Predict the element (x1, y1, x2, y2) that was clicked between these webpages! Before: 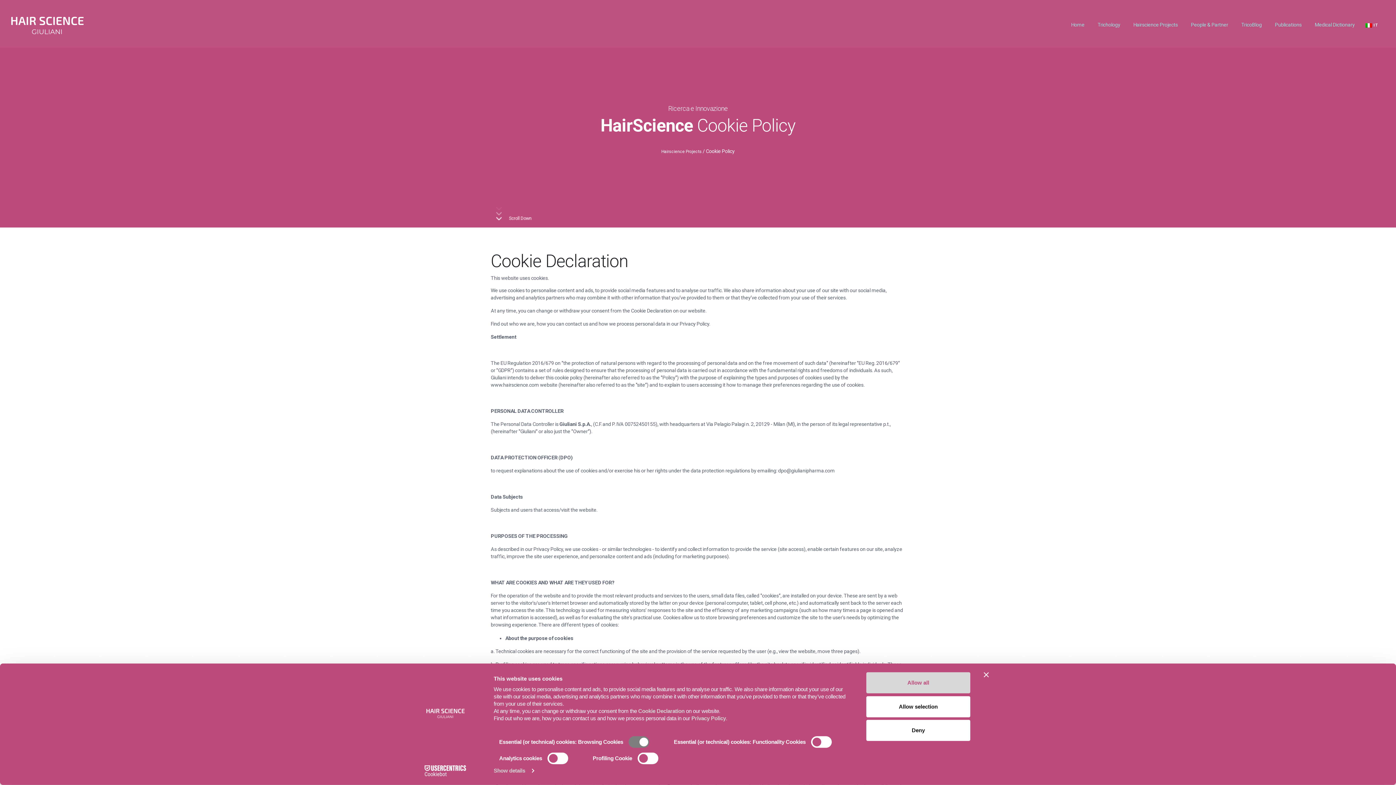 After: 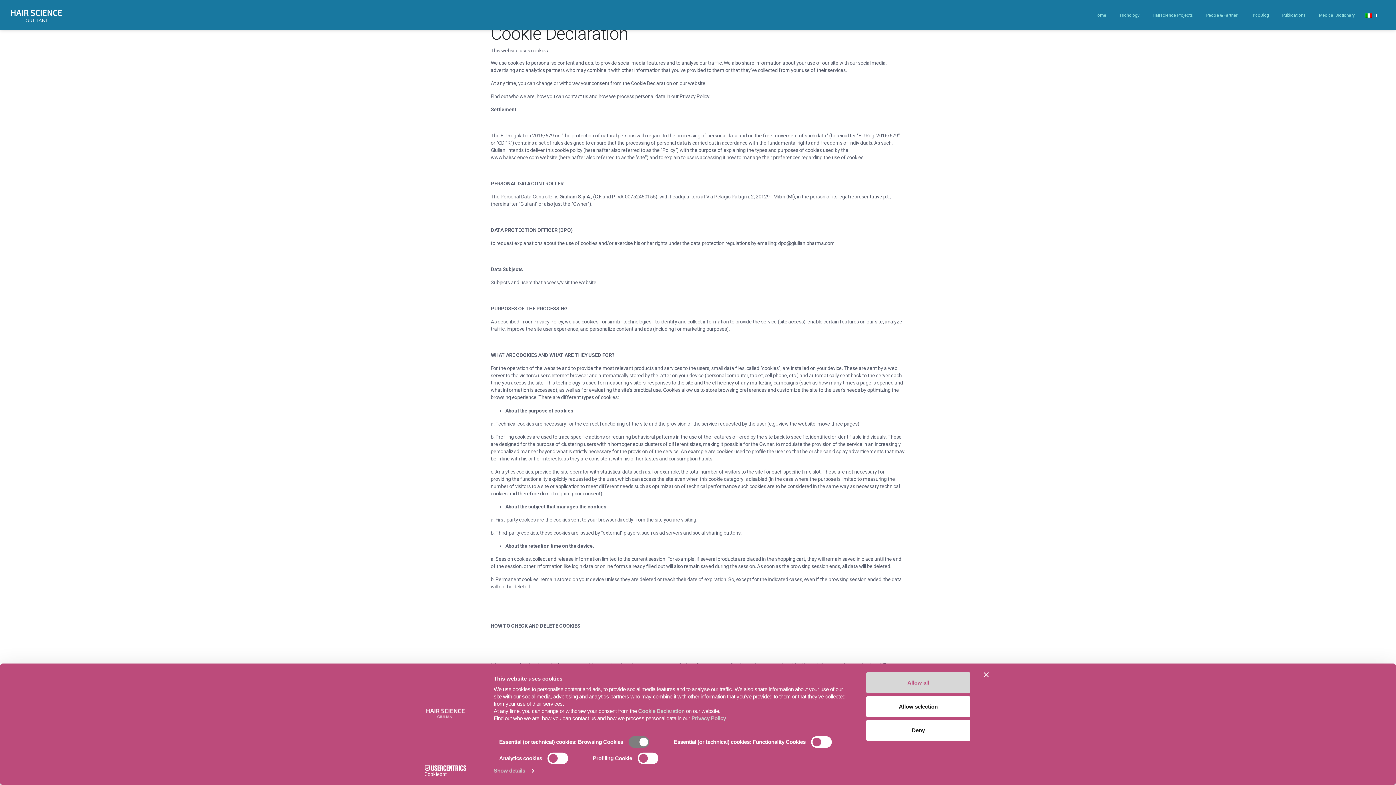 Action: label: Scroll Down bbox: (509, 216, 531, 221)